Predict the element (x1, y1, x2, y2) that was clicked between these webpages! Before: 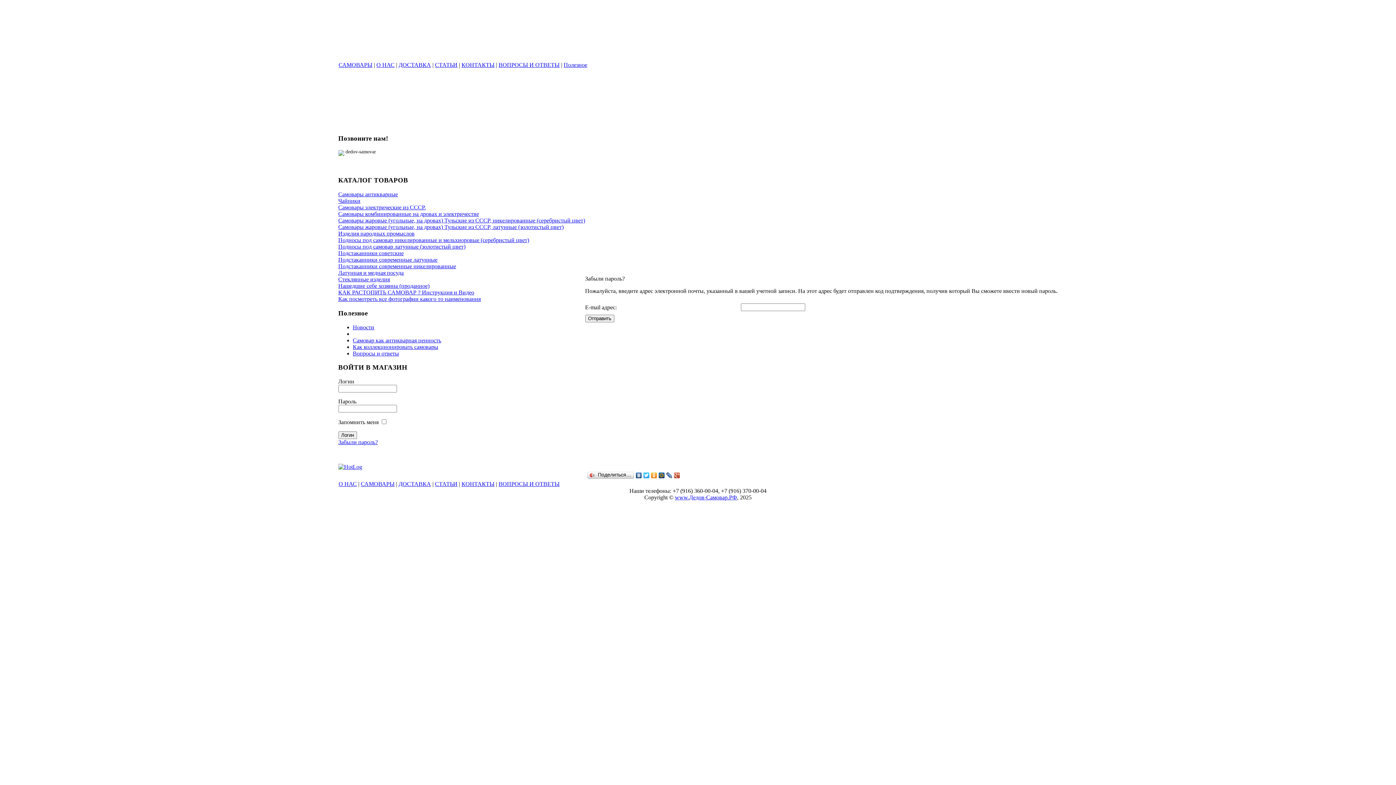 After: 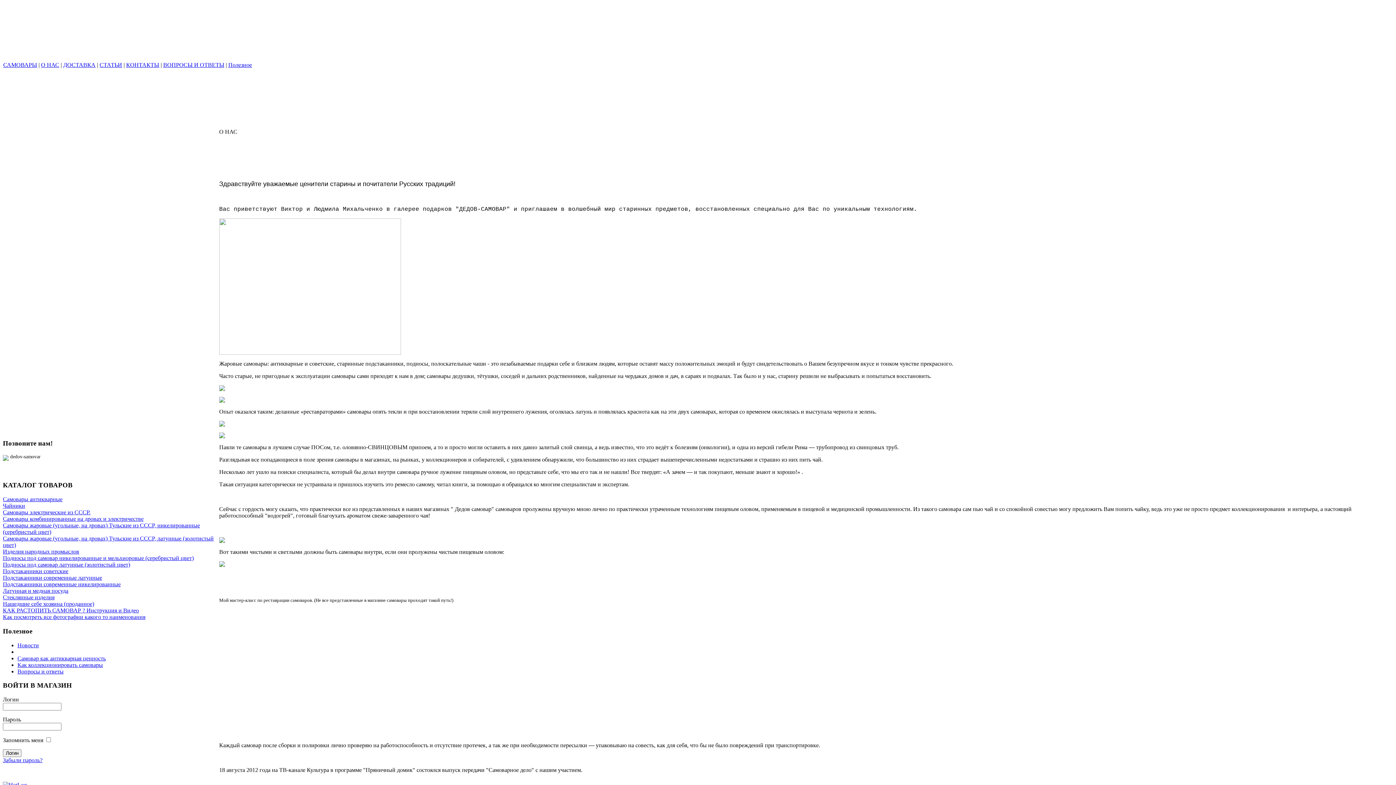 Action: bbox: (338, 481, 356, 487) label: О НАС